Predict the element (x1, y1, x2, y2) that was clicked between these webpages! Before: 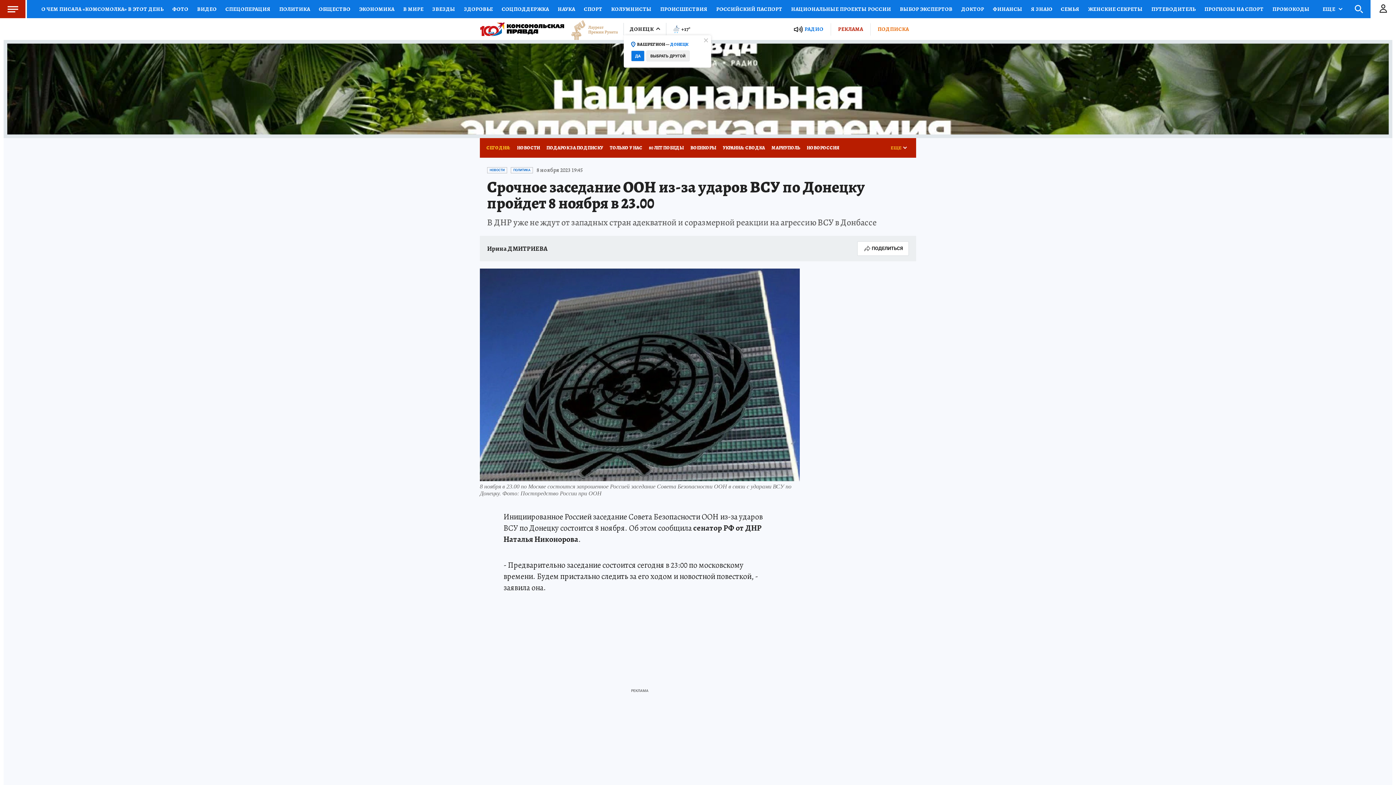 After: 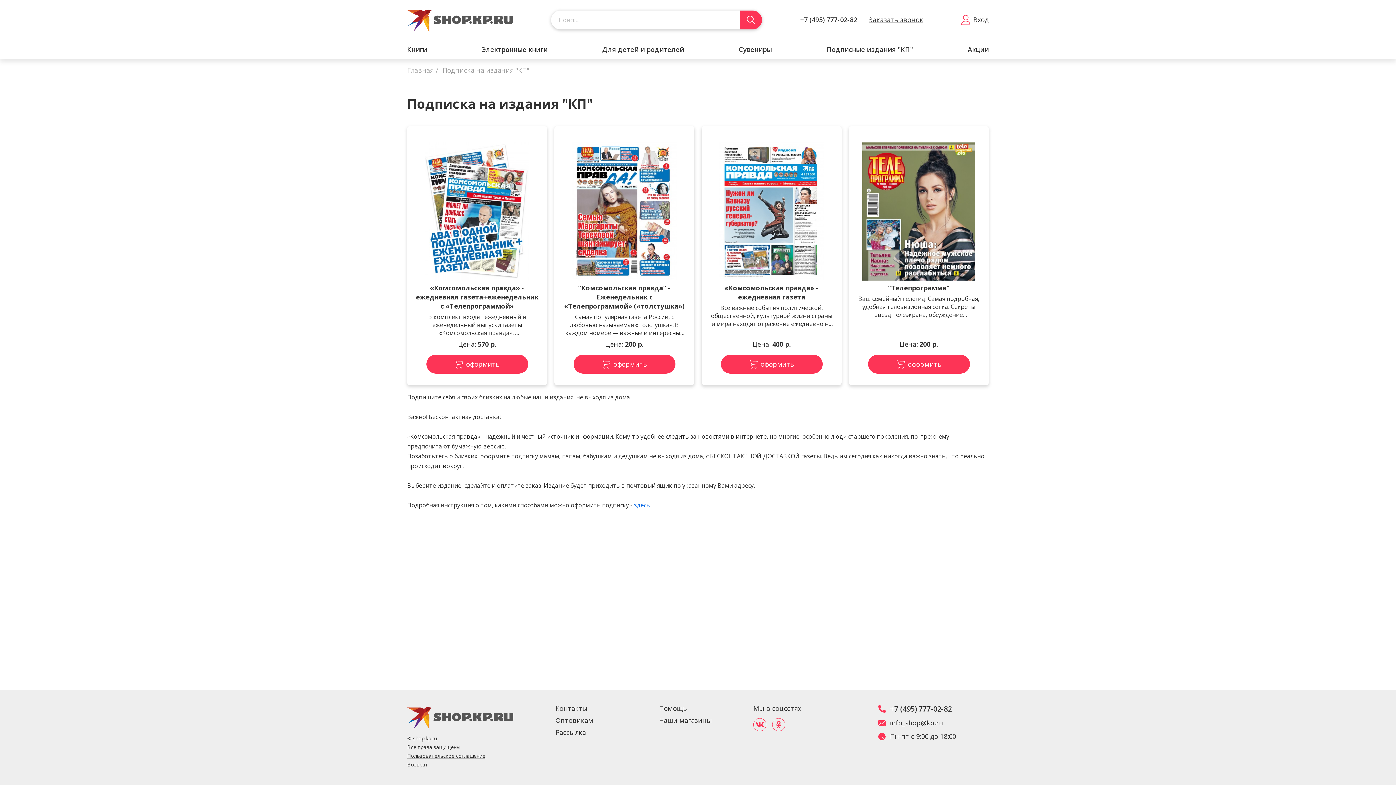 Action: label: ПОДПИСКА bbox: (870, 23, 916, 35)